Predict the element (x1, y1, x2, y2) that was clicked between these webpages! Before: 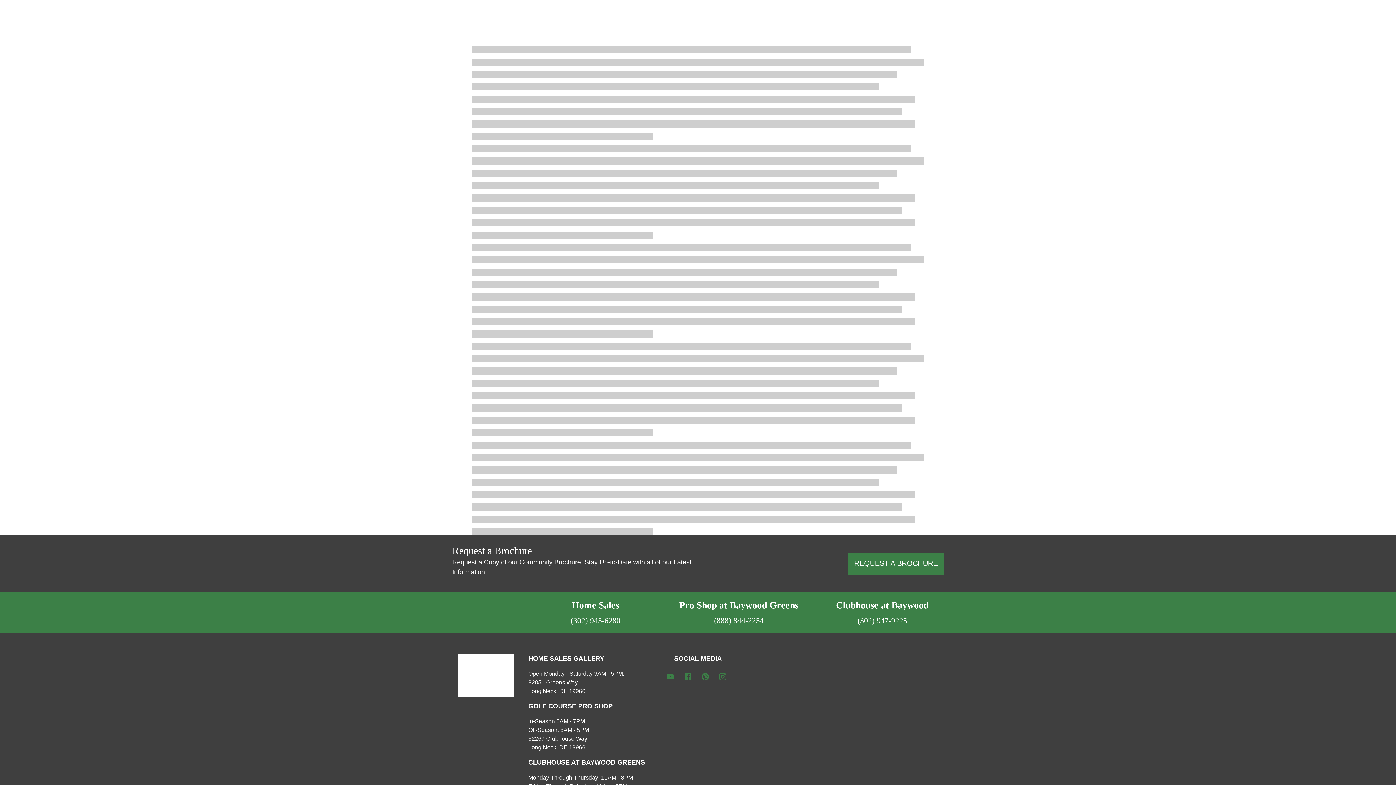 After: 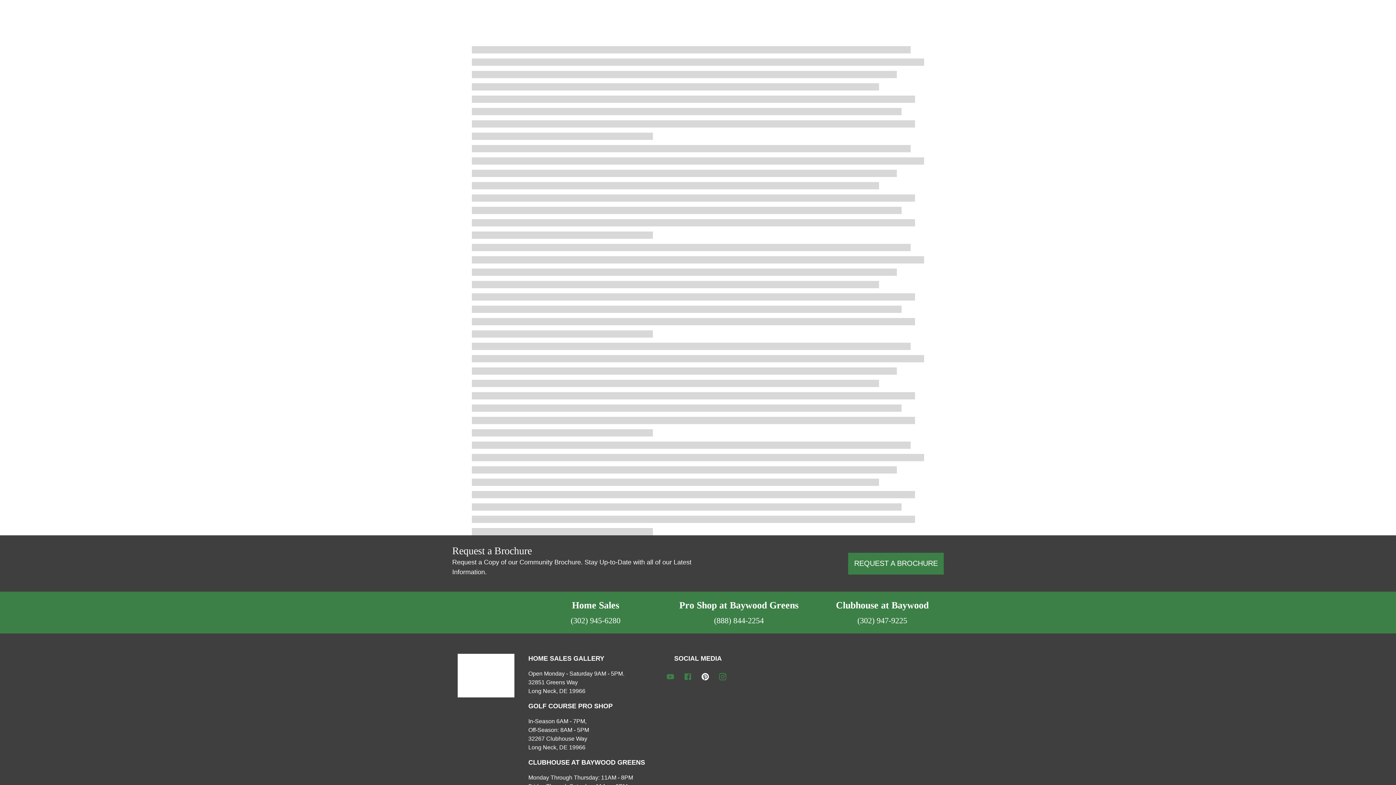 Action: label: Follow Baywood Greens on Pinterest bbox: (701, 672, 715, 683)